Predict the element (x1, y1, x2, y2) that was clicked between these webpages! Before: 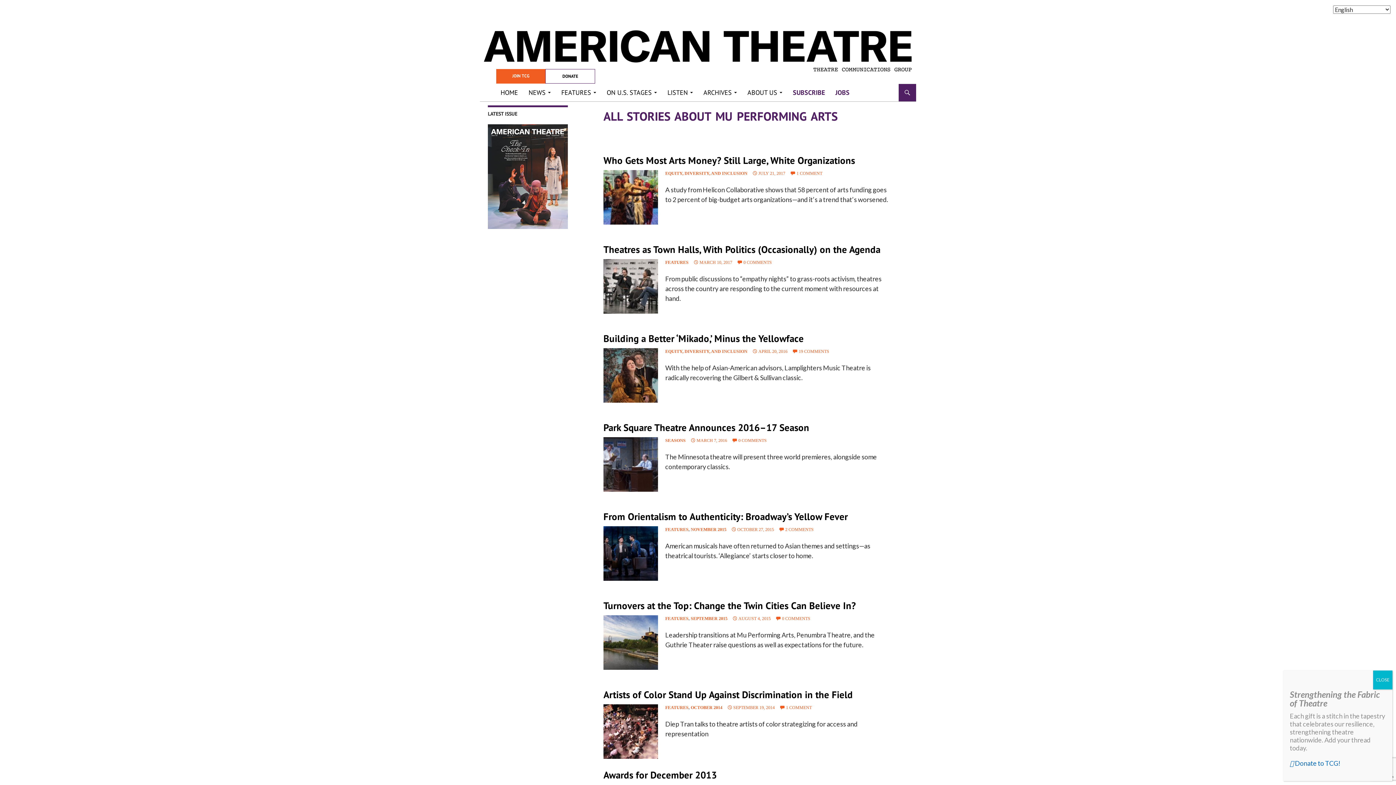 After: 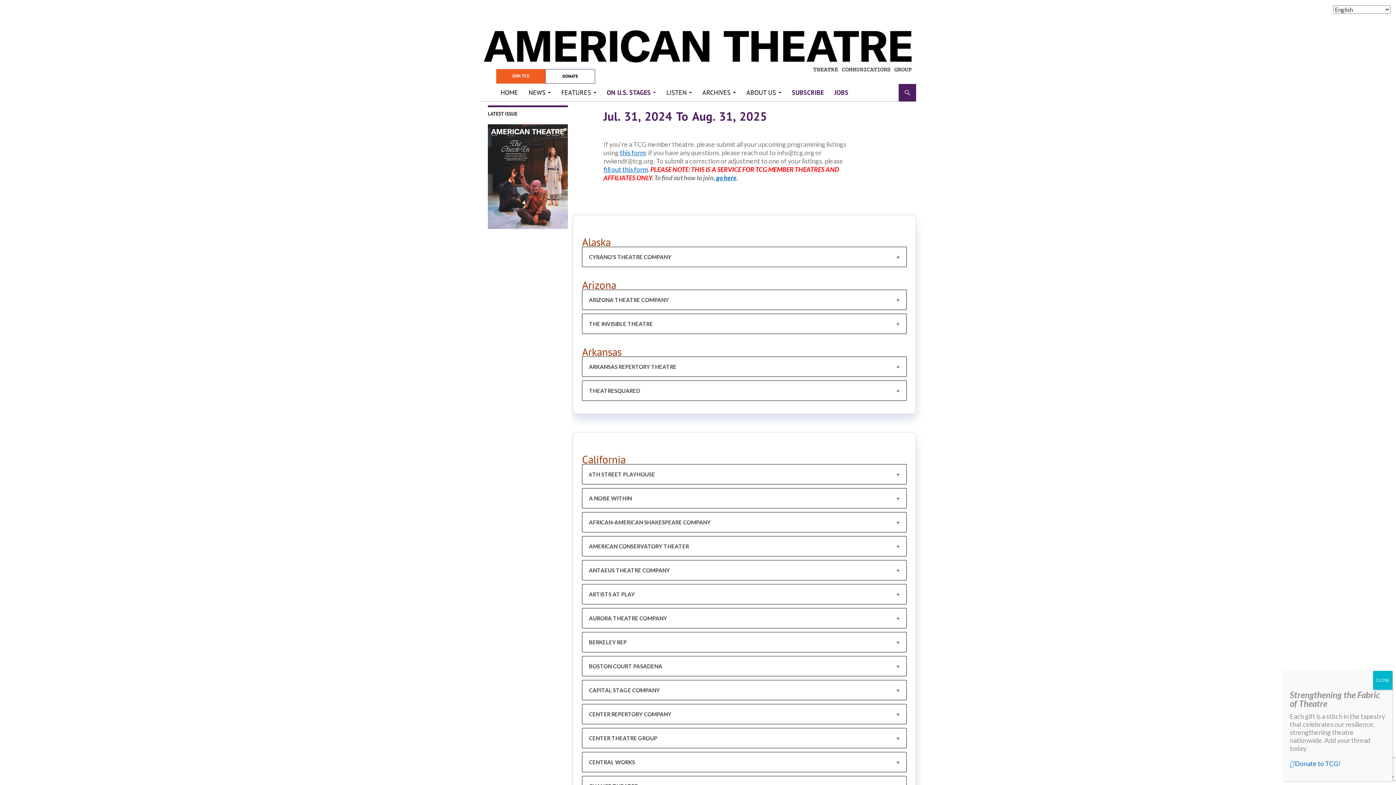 Action: bbox: (602, 84, 661, 101) label: ON U.S. STAGES